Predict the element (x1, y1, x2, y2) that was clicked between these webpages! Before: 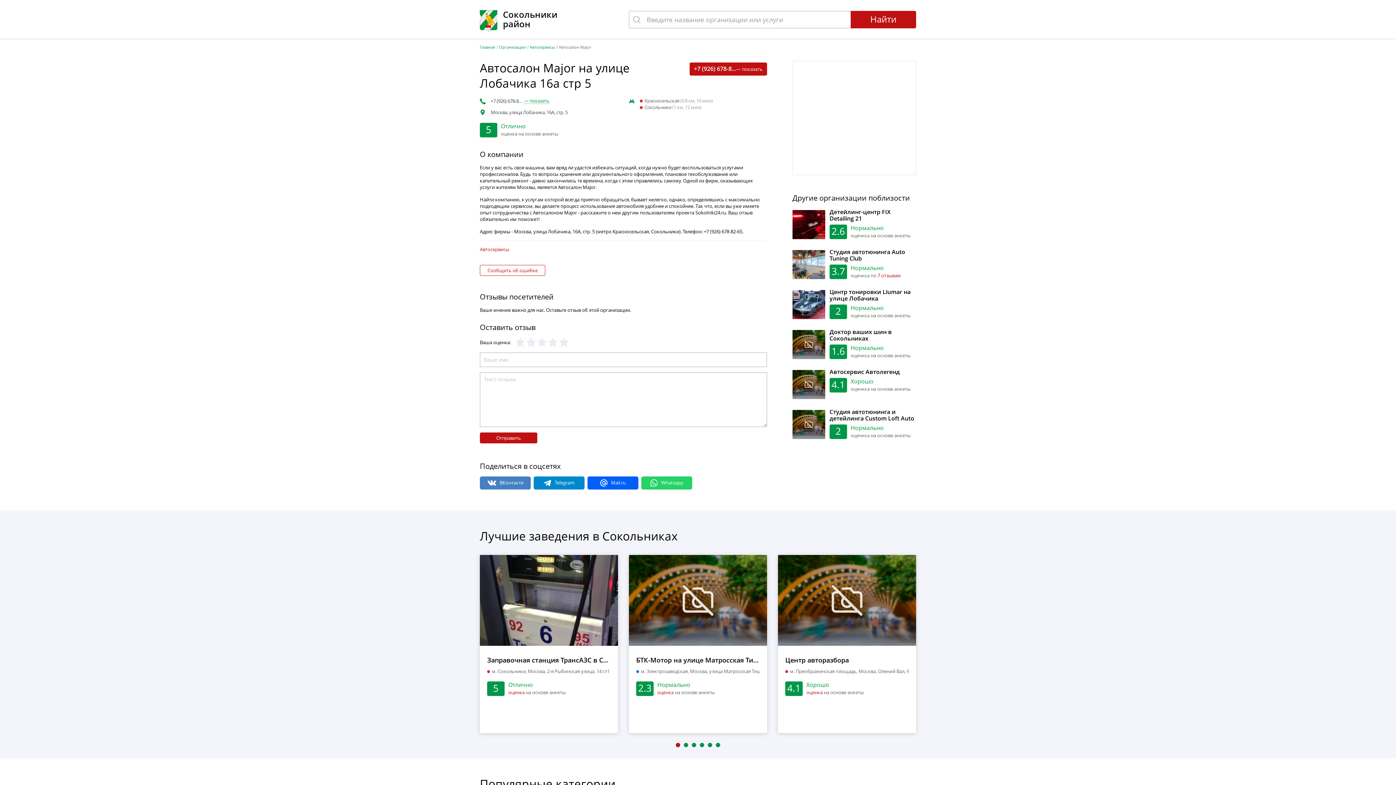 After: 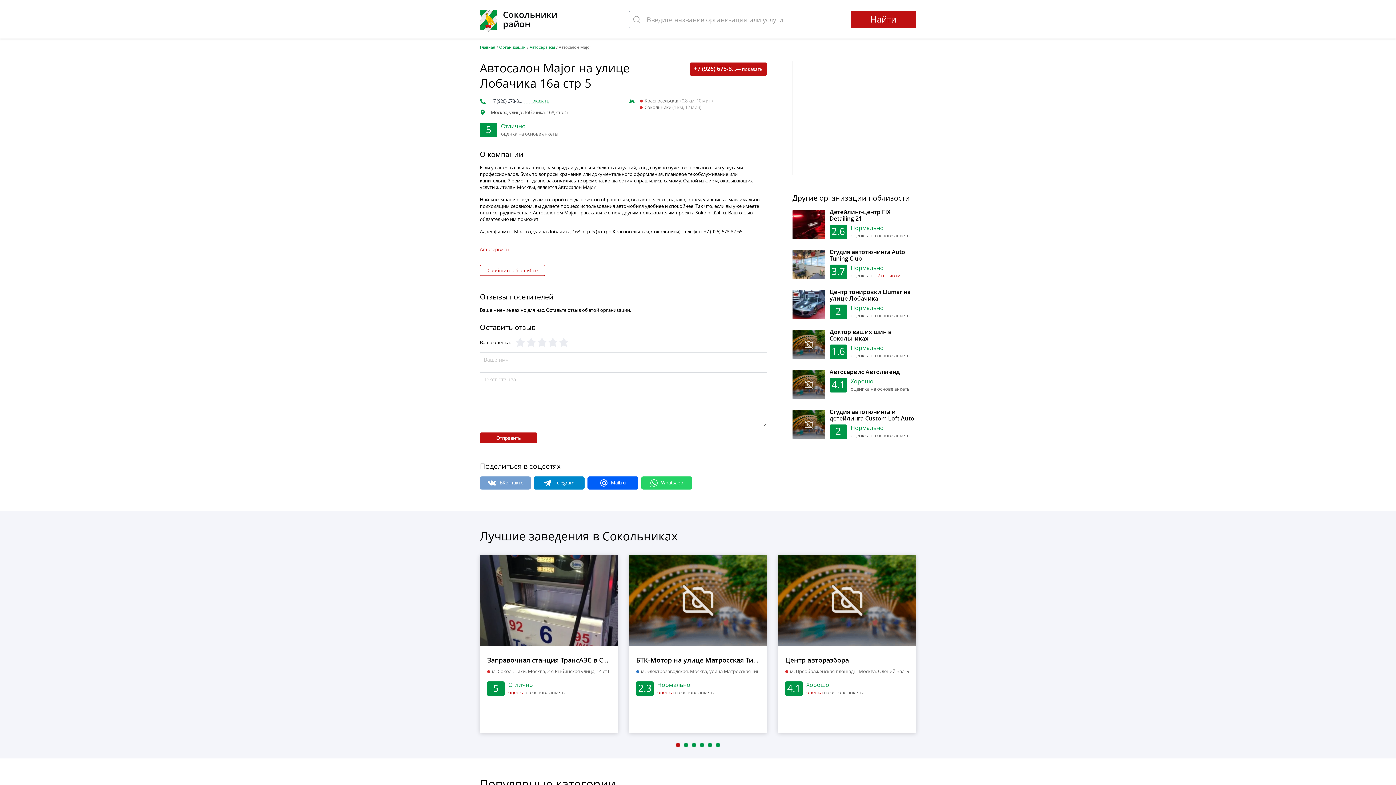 Action: bbox: (480, 476, 530, 489)